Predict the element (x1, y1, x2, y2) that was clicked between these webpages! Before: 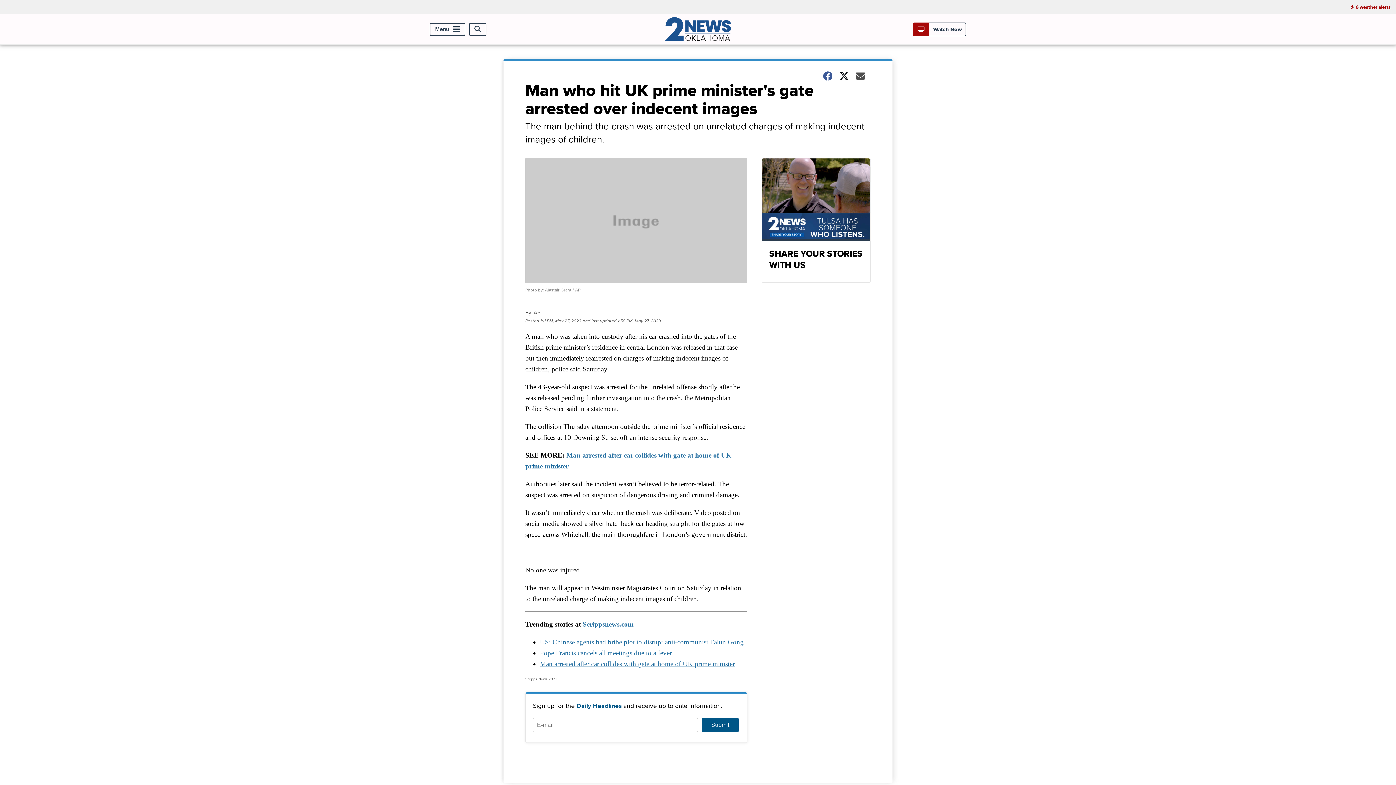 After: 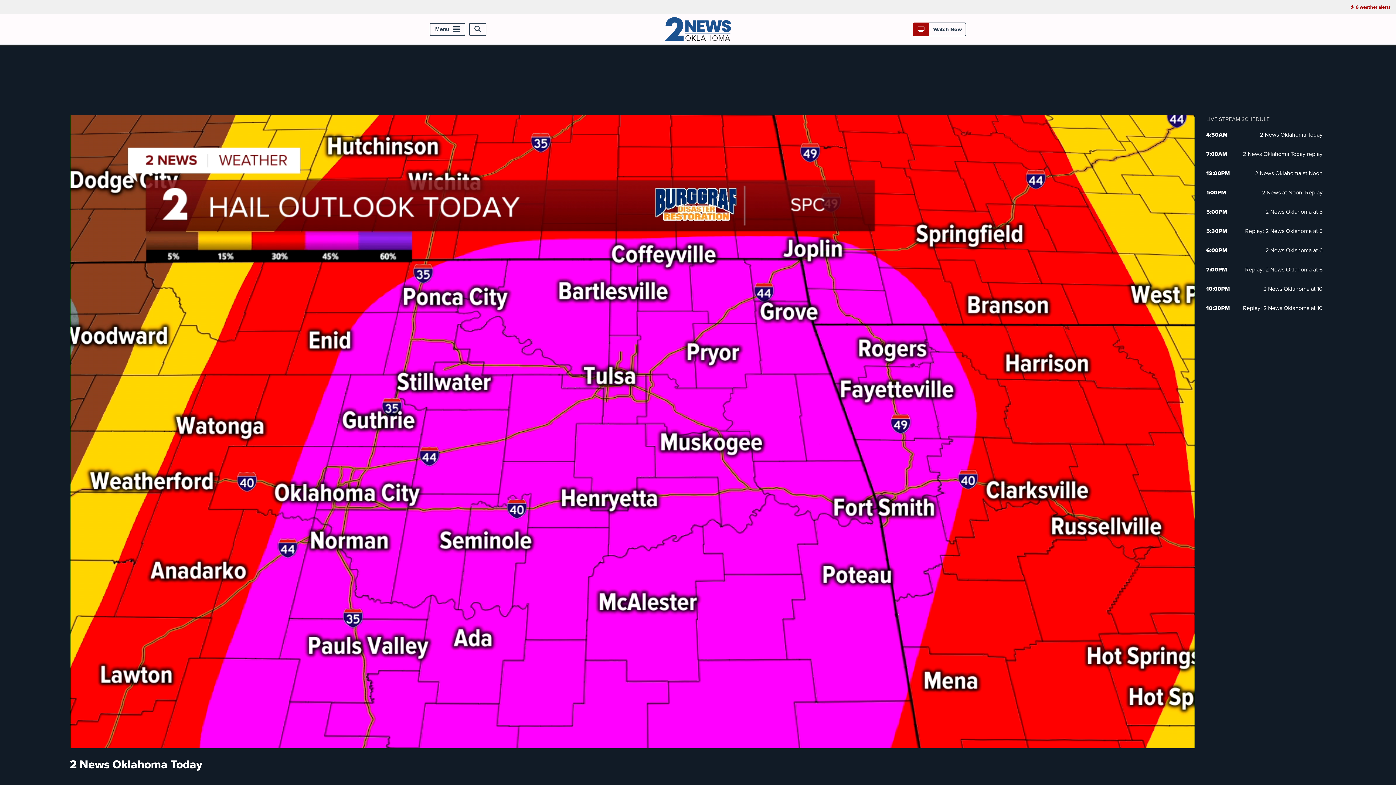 Action: label:  Watch Now bbox: (917, 25, 962, 33)